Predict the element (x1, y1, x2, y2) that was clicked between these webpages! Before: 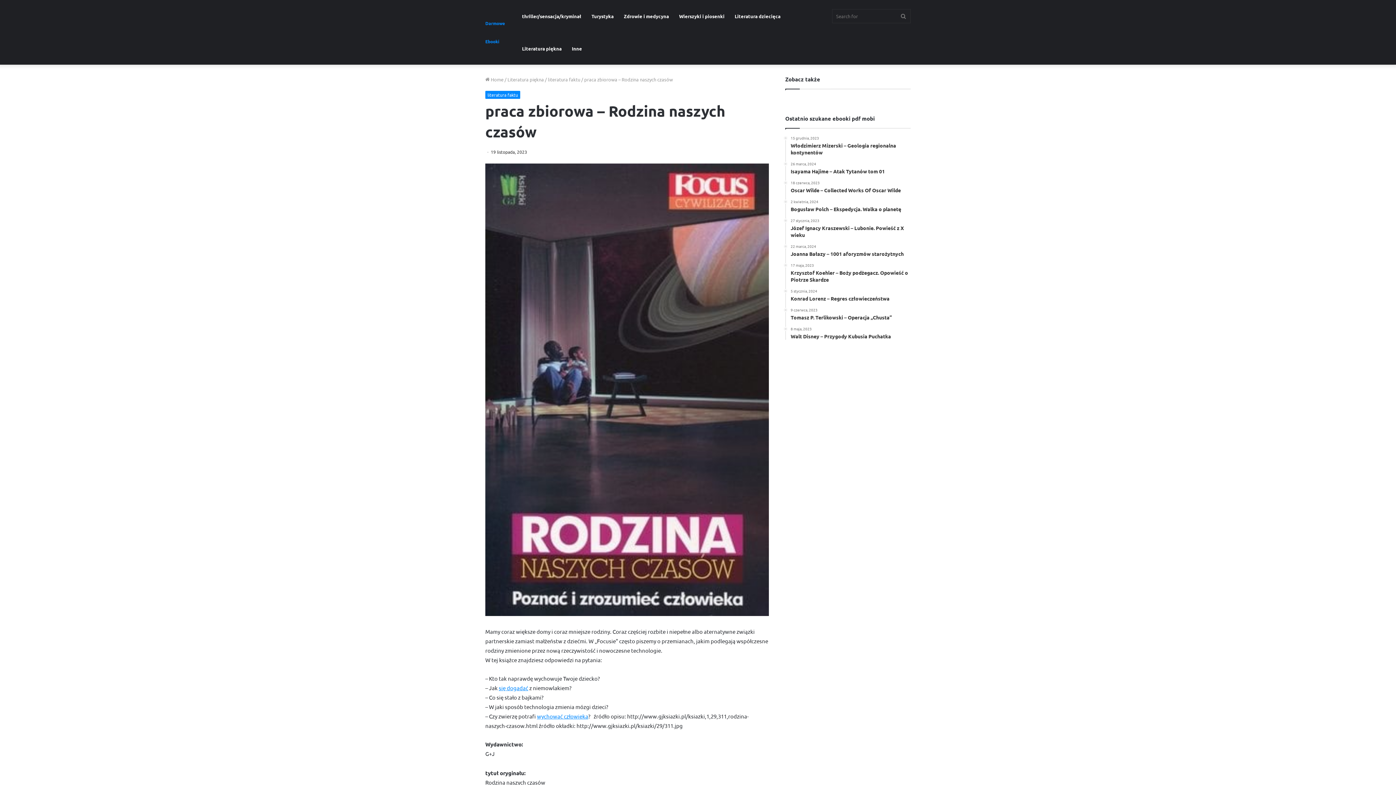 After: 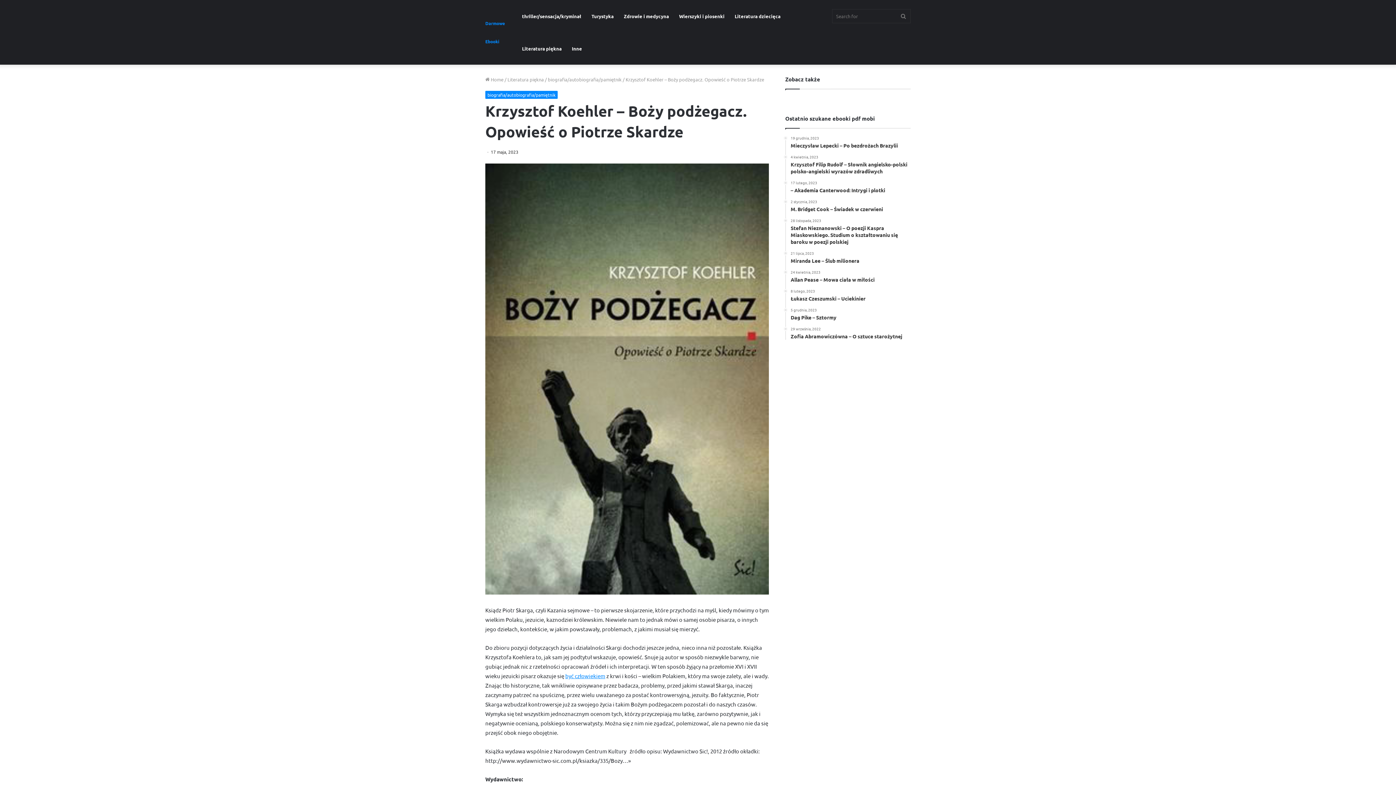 Action: bbox: (790, 263, 910, 283) label: 17 maja, 2023
Krzysztof Koehler – Boży podżegacz. Opowieść o Piotrze Skardze